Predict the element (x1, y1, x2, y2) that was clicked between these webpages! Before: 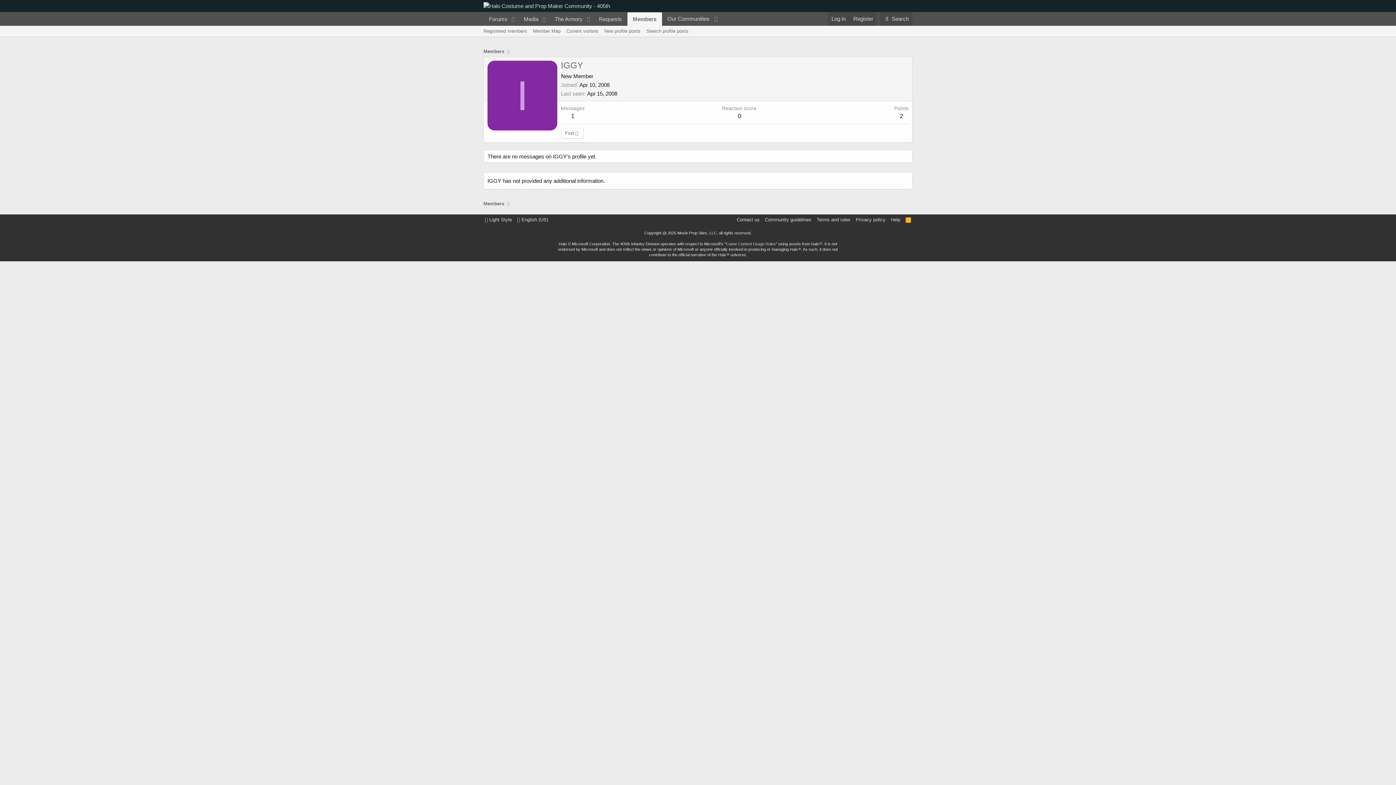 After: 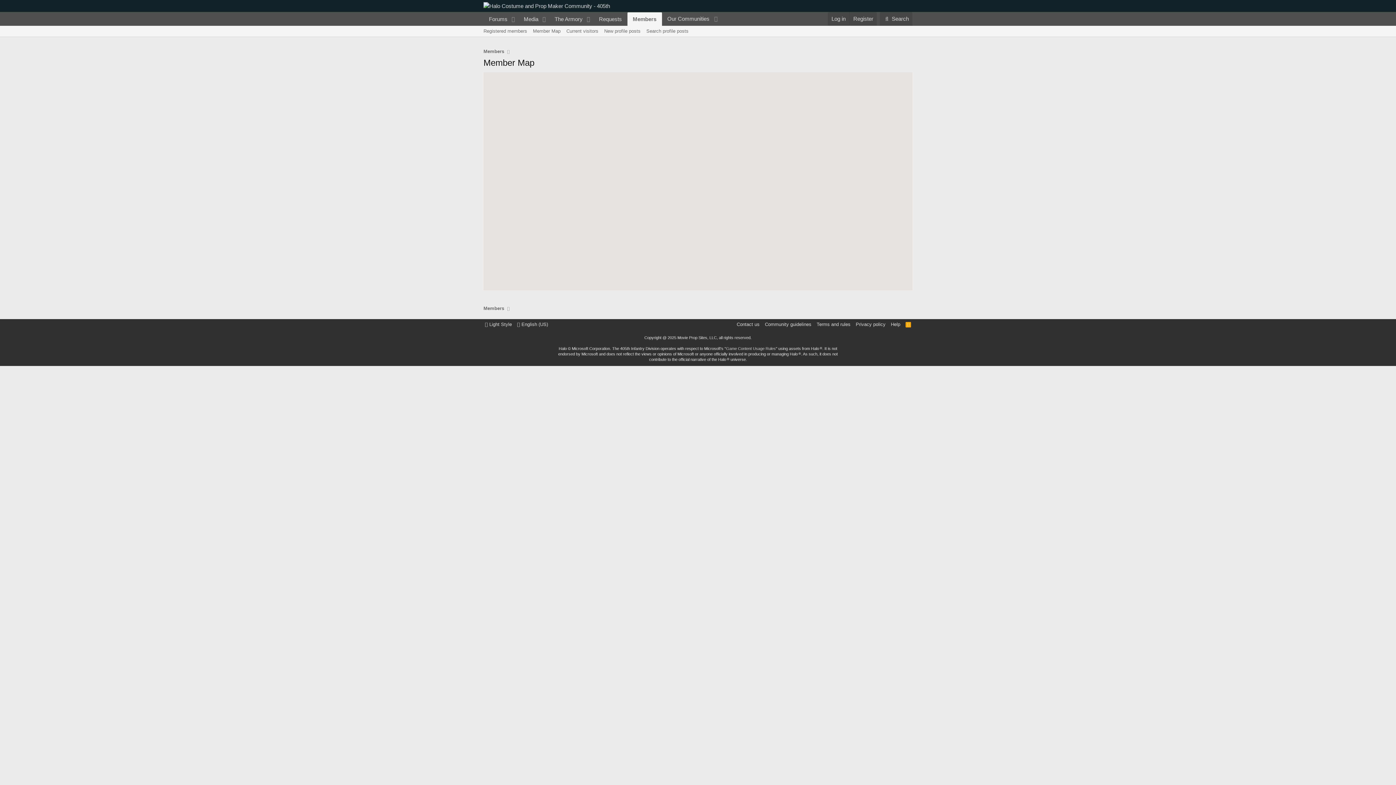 Action: bbox: (530, 25, 563, 36) label: Member Map